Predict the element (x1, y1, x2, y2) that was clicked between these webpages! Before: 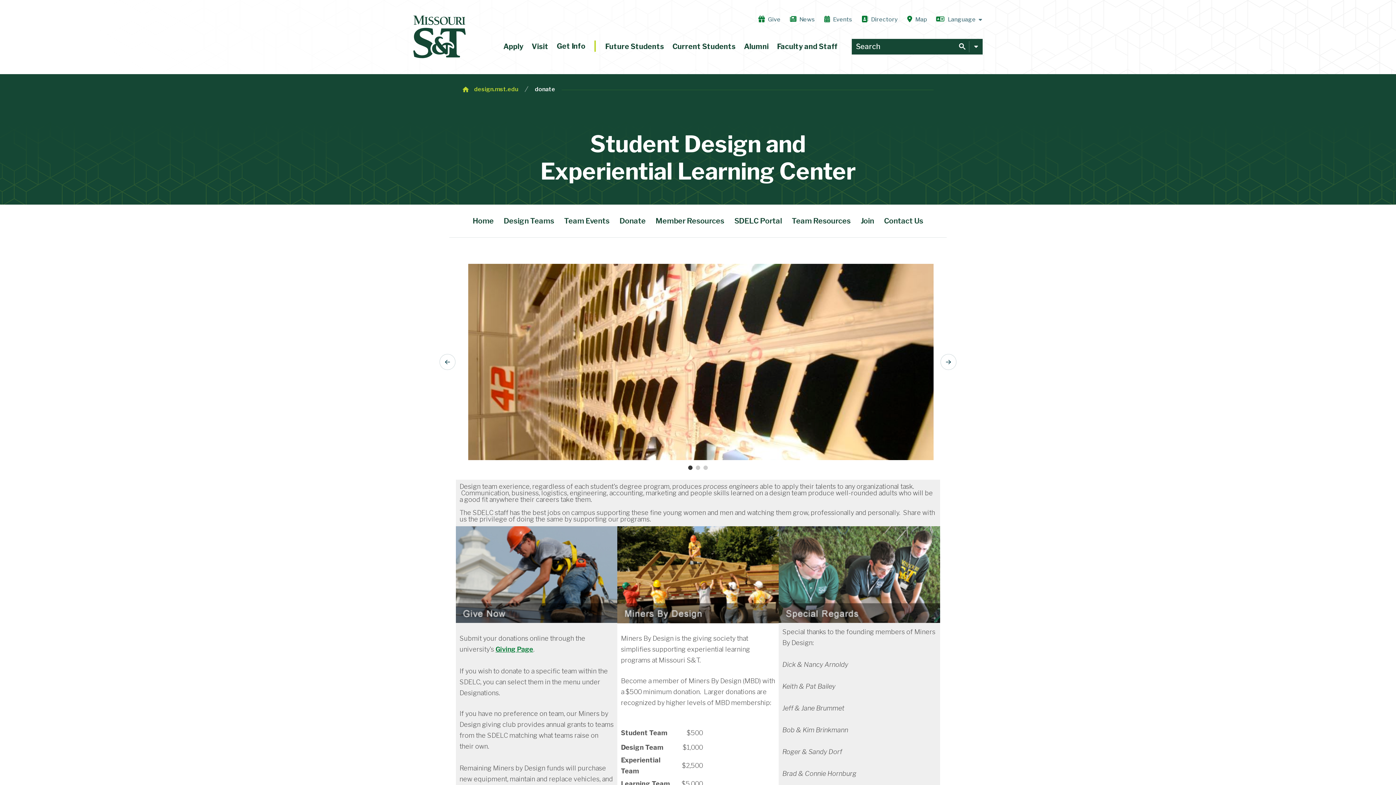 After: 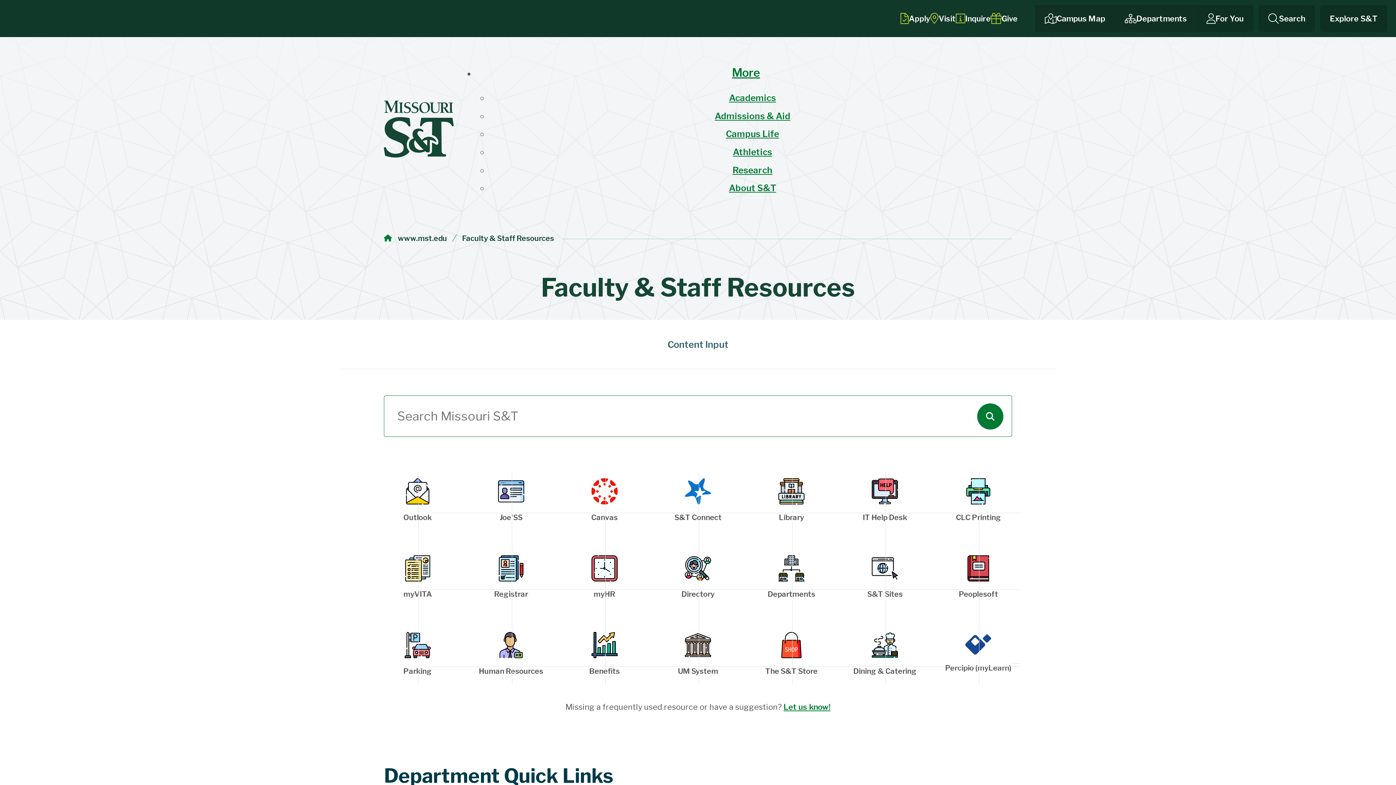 Action: label: Faculty and Staff bbox: (775, 41, 838, 51)